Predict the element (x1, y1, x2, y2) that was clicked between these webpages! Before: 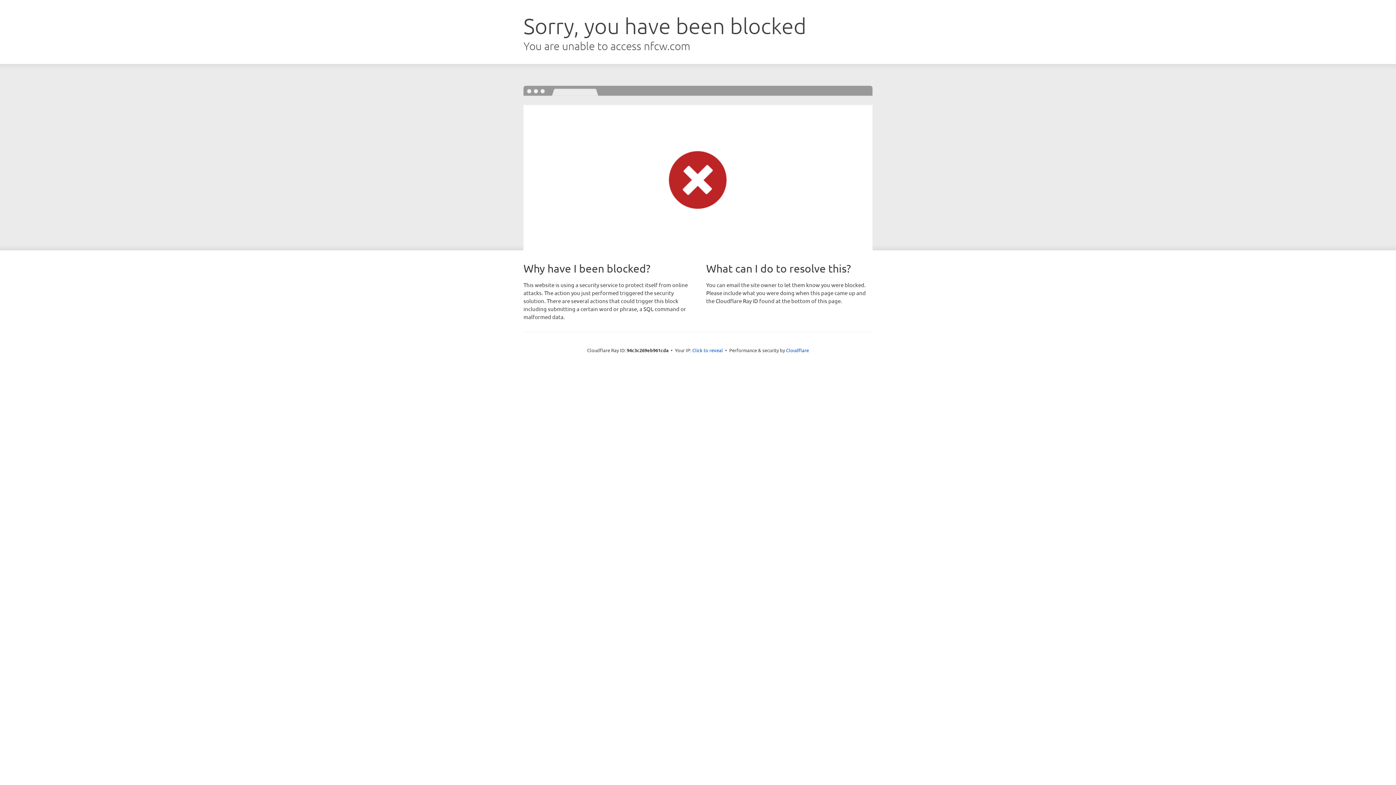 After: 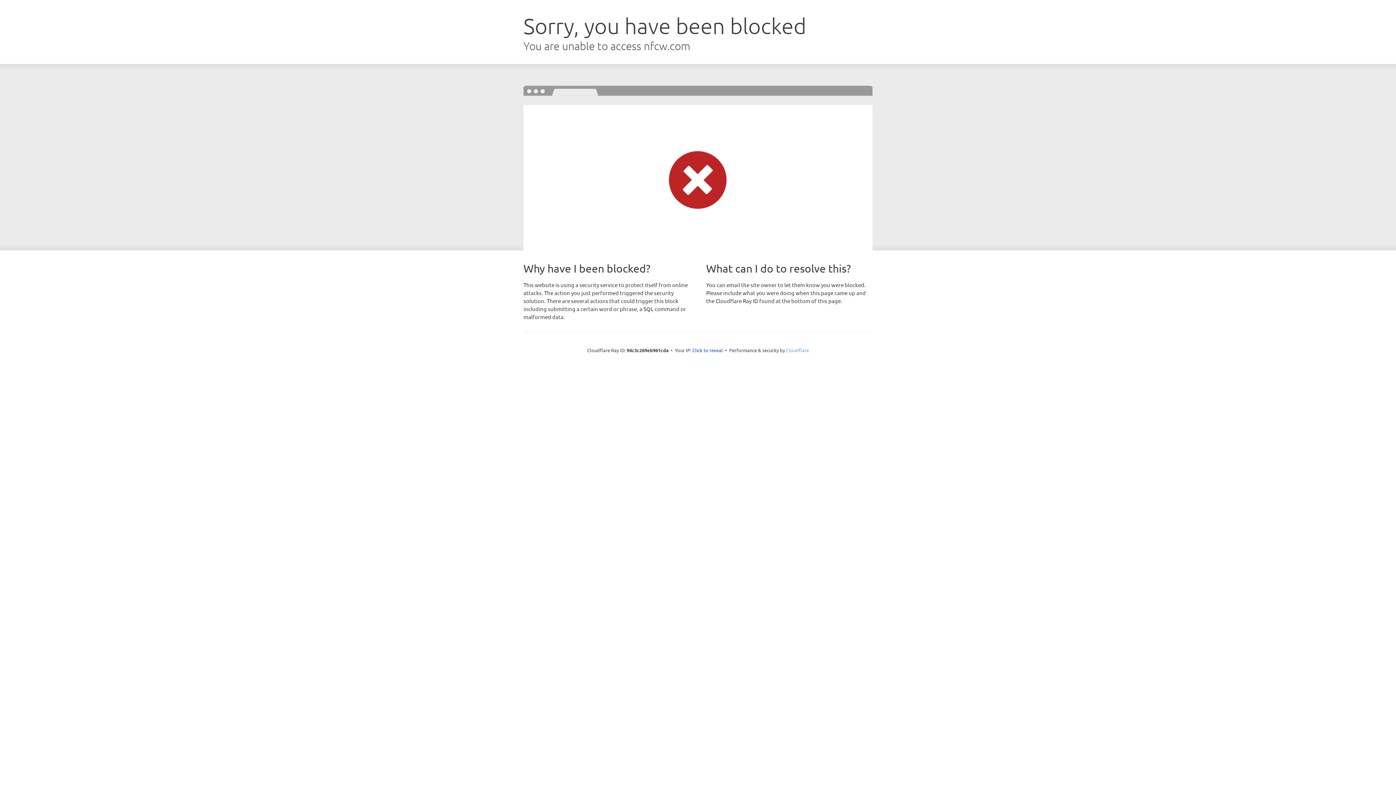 Action: label: Cloudflare bbox: (786, 347, 809, 353)